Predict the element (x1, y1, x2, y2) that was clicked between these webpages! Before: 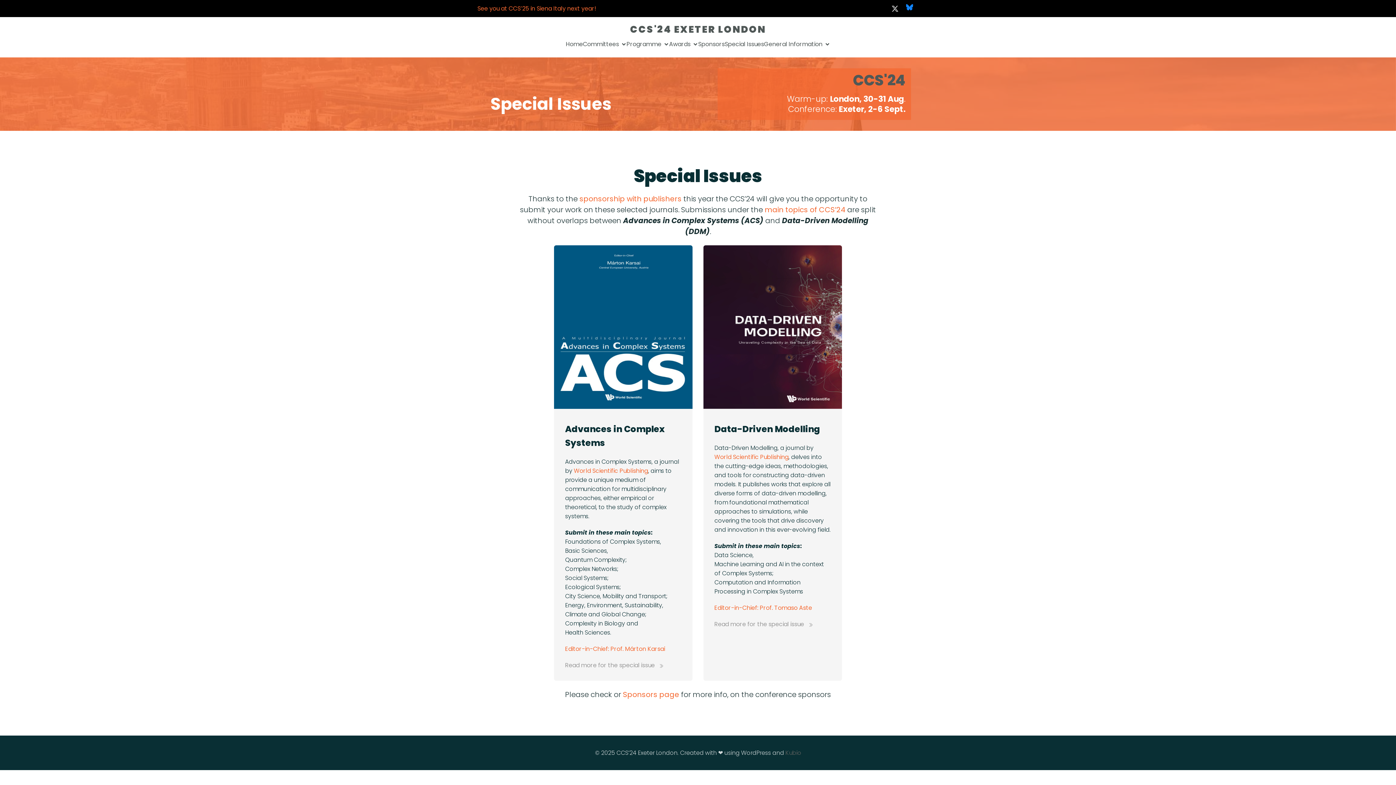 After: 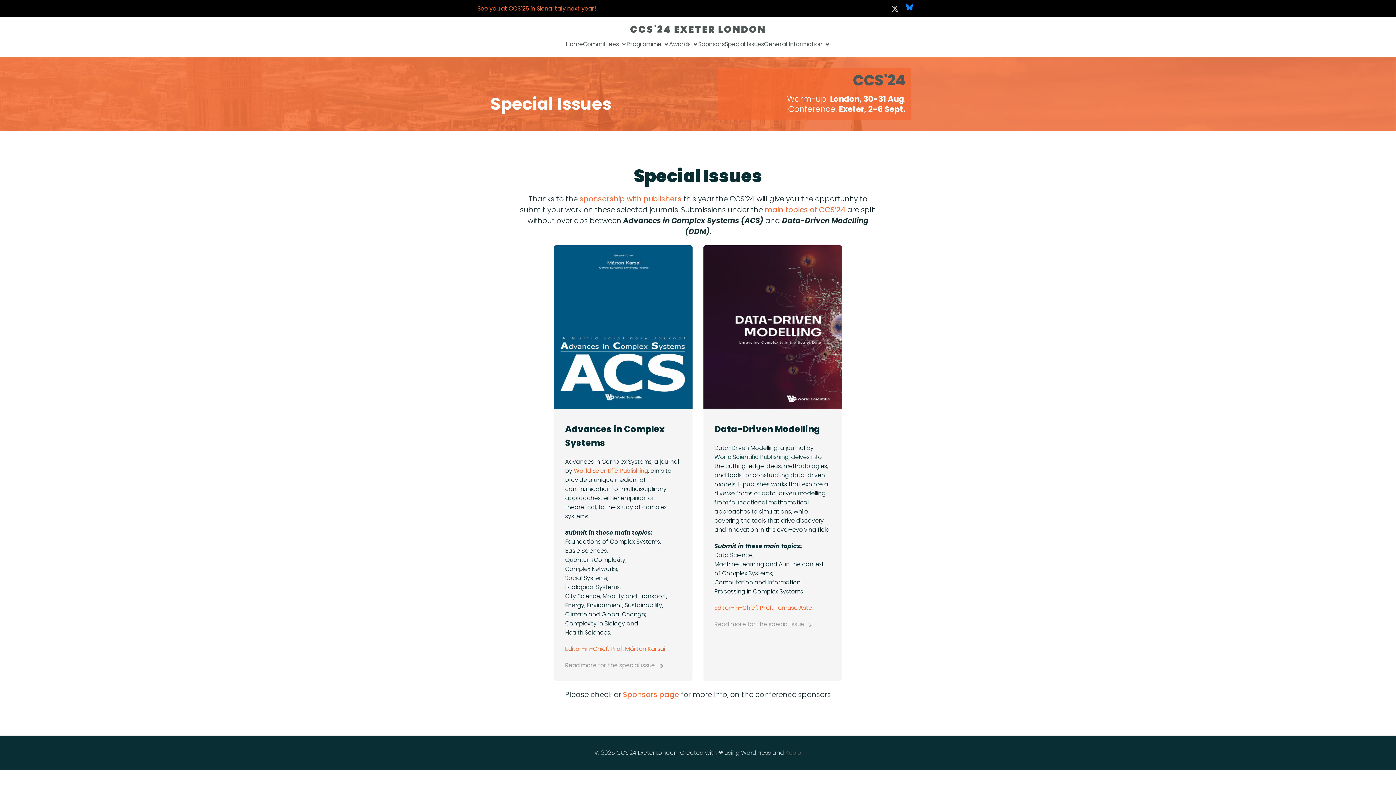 Action: bbox: (714, 453, 788, 461) label: World Scientific Publishing